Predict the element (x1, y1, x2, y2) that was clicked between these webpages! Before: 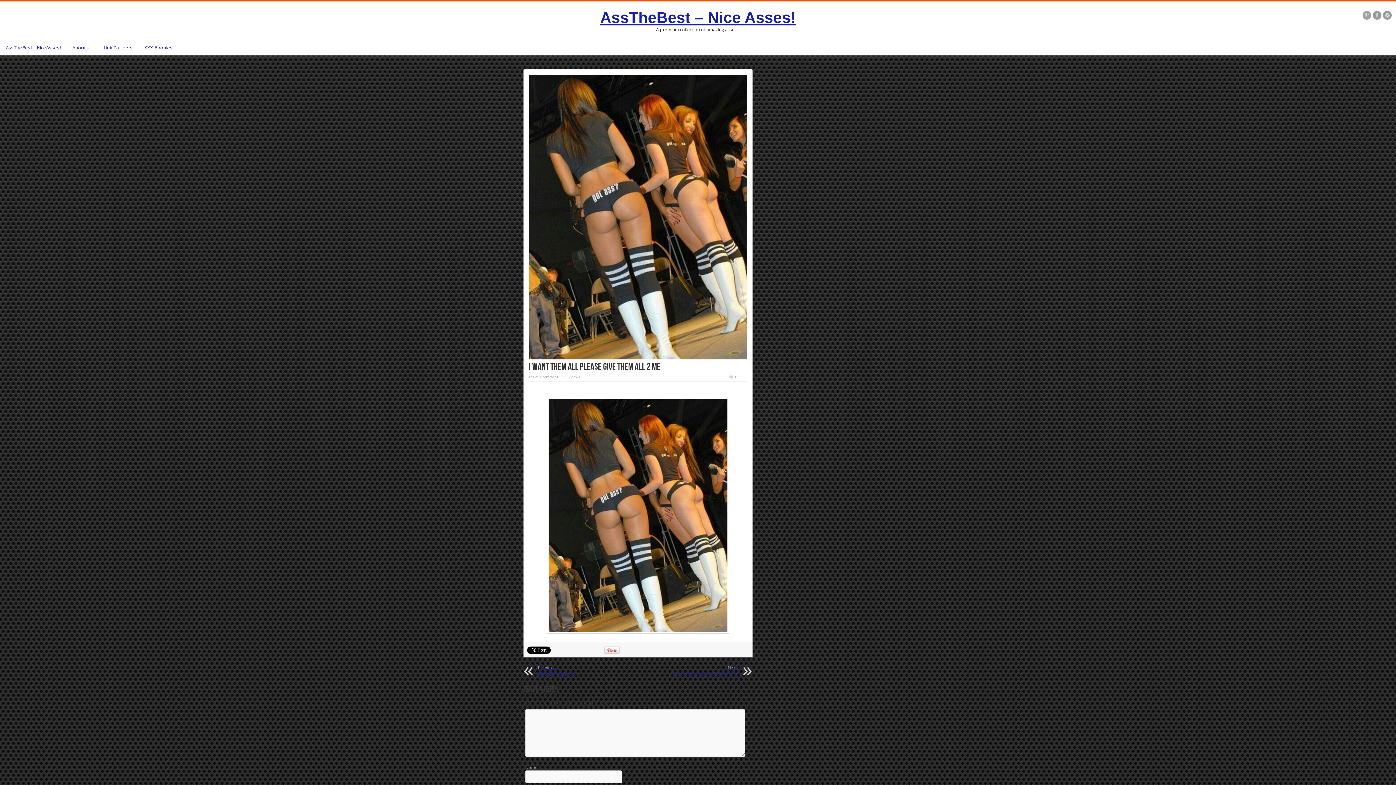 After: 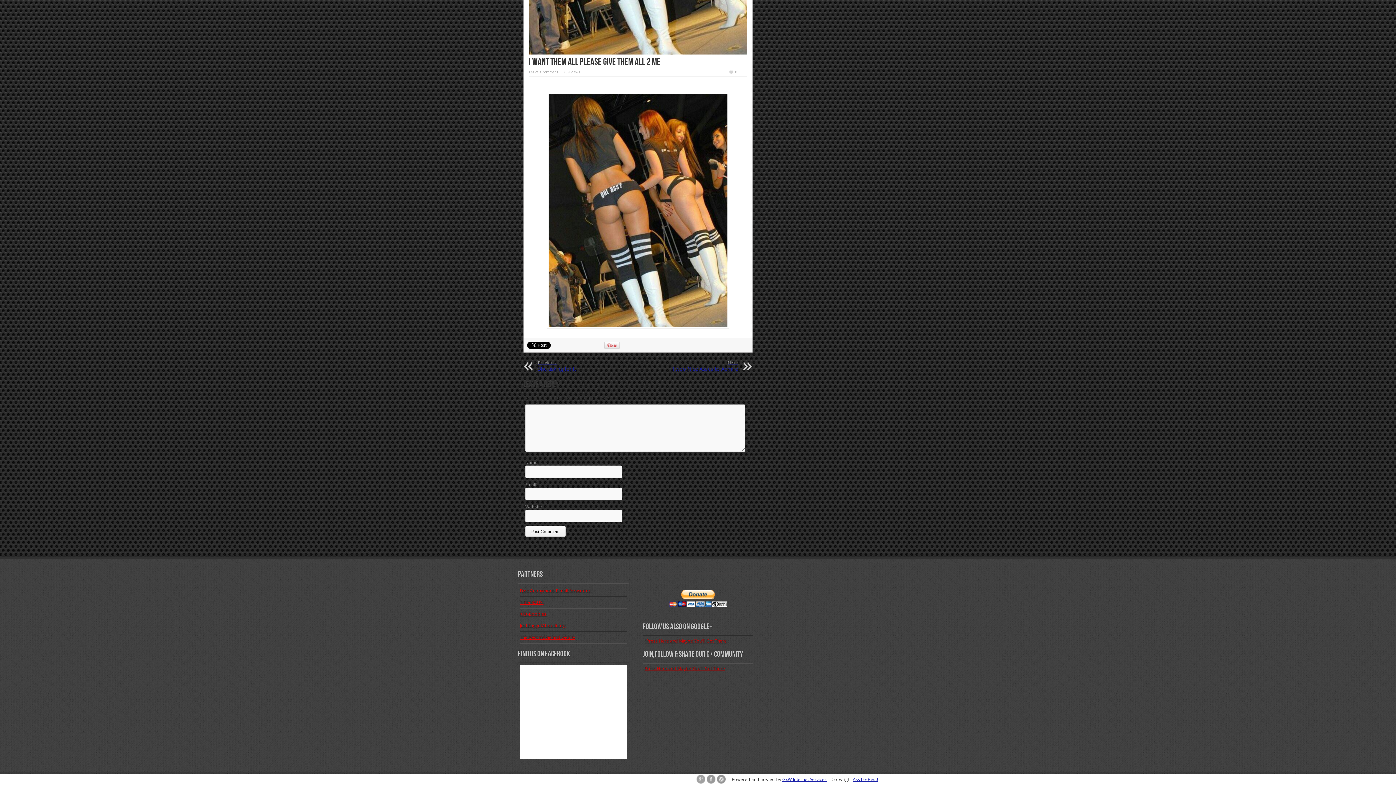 Action: label: Leave a comment bbox: (529, 374, 558, 379)